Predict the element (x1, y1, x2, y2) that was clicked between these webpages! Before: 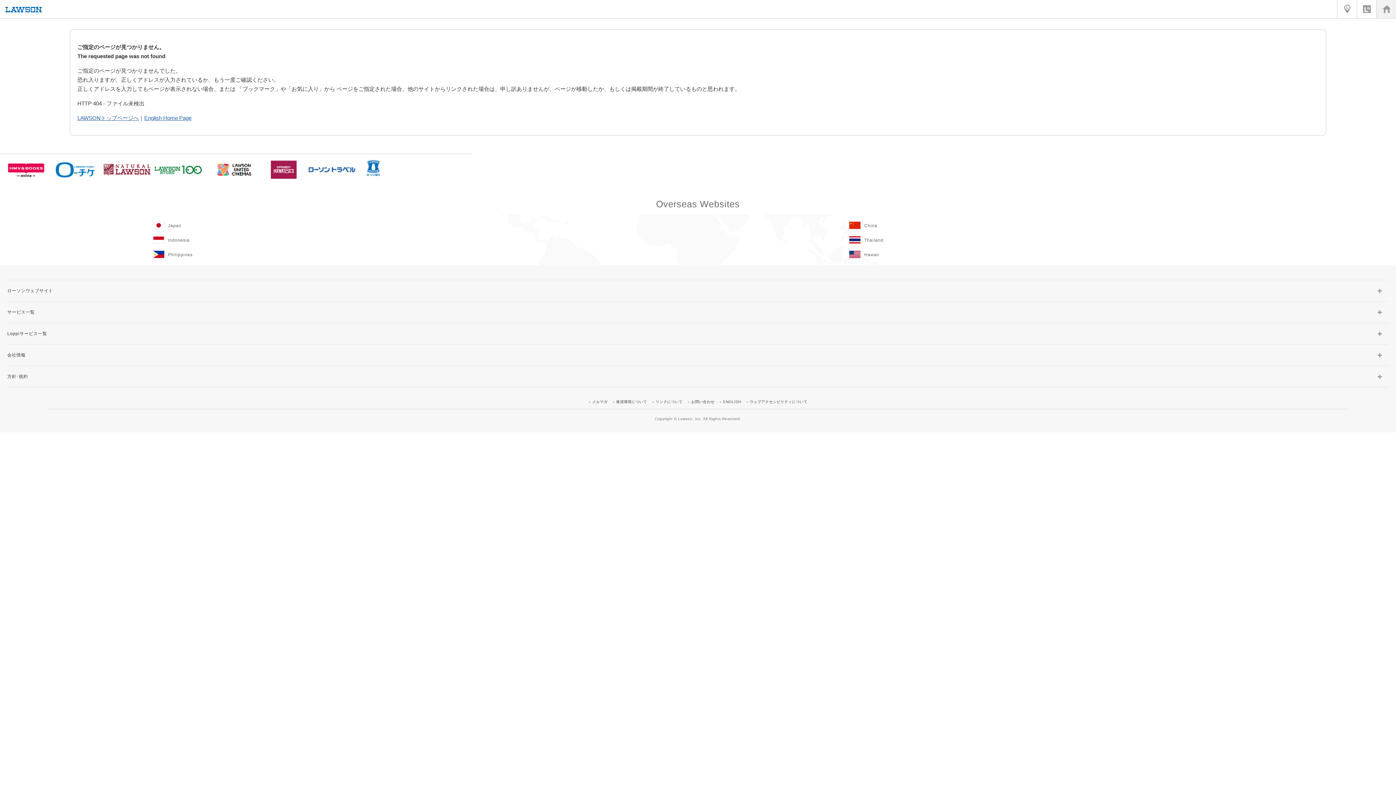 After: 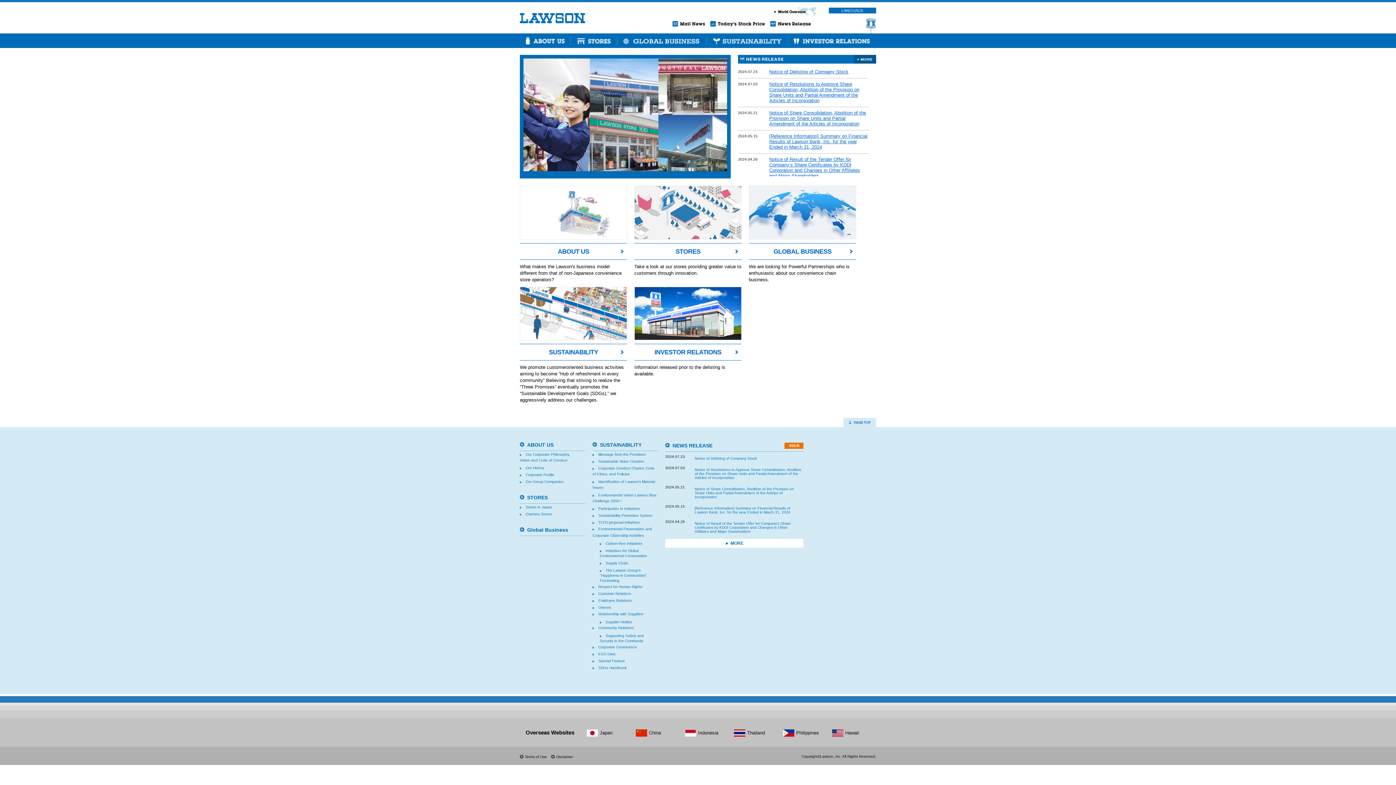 Action: bbox: (723, 400, 741, 404) label: ENGLISH